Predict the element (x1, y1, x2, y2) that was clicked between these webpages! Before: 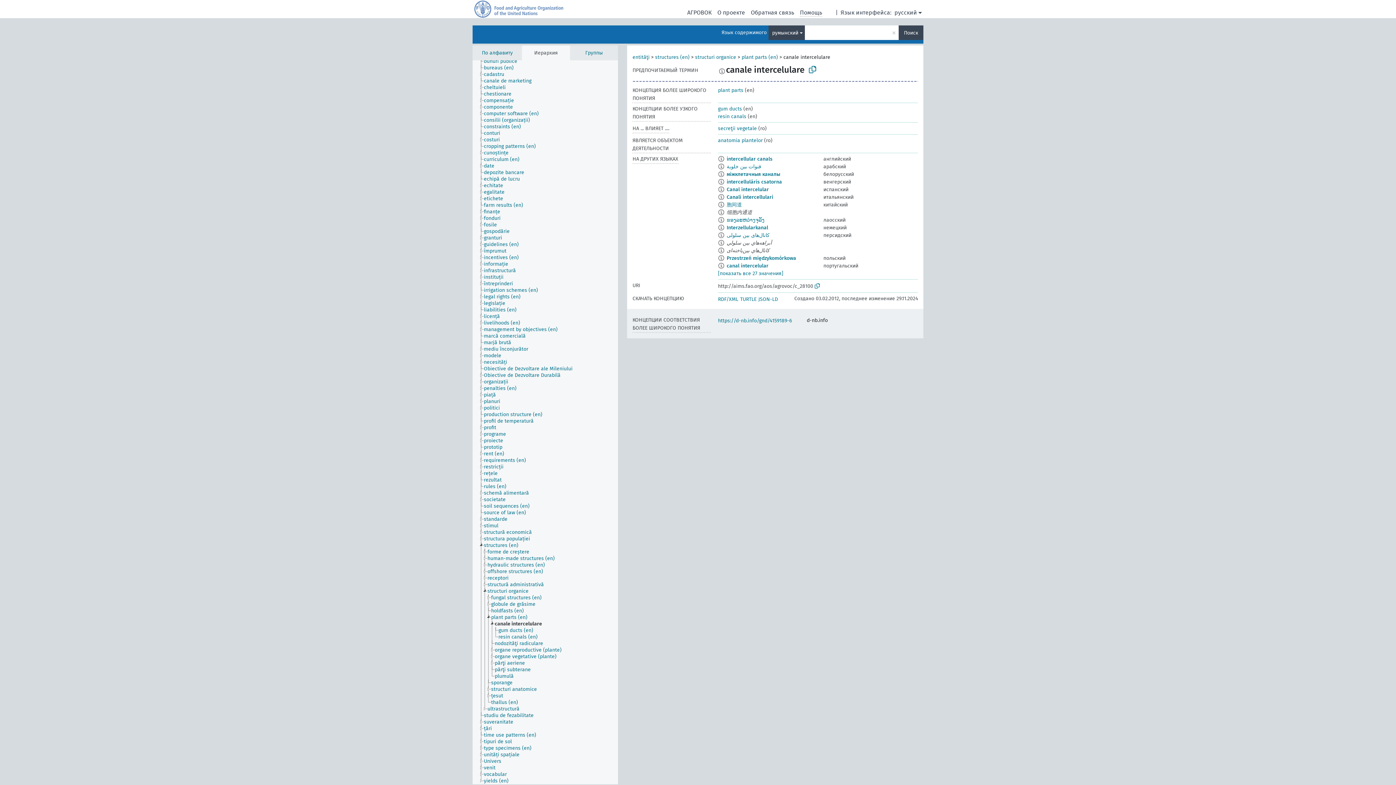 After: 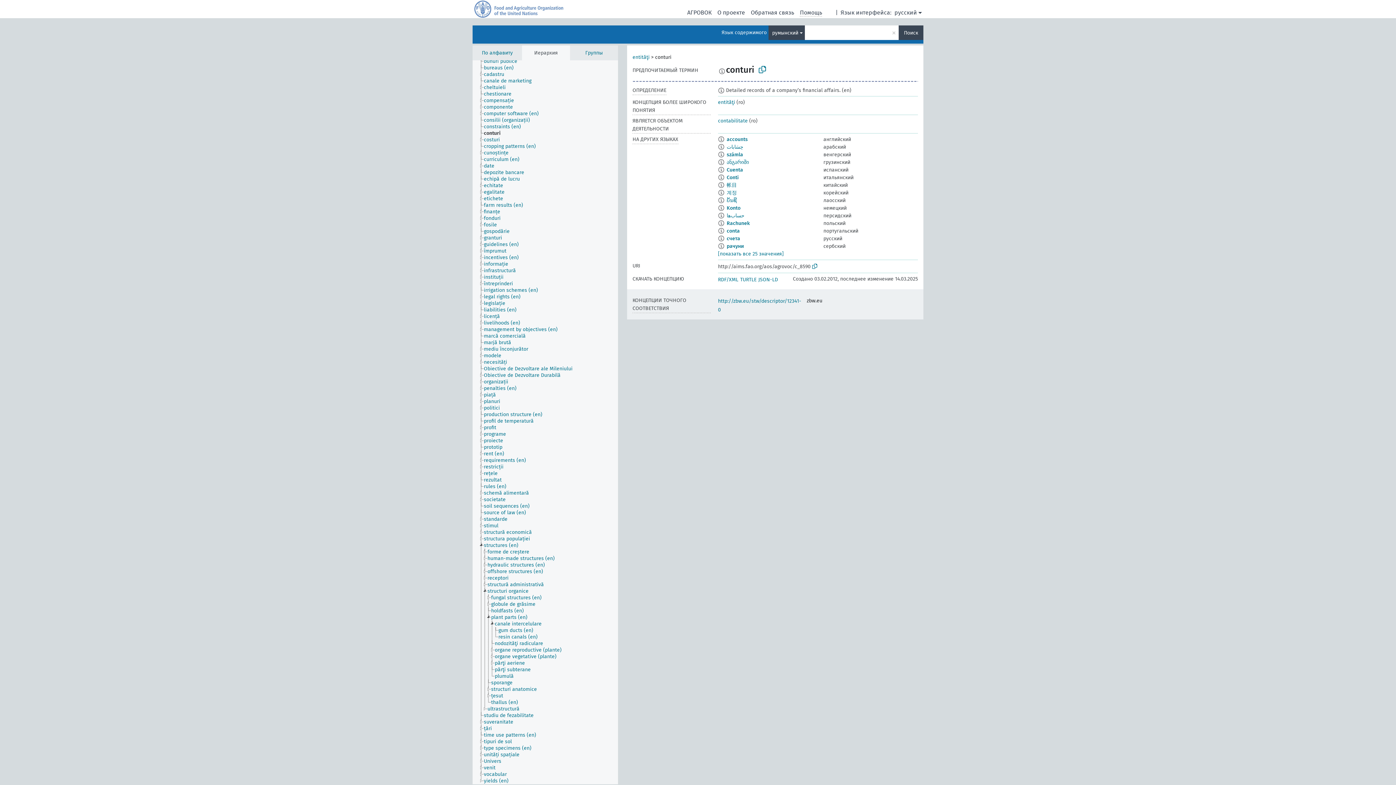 Action: bbox: (483, 130, 506, 136) label: conturi